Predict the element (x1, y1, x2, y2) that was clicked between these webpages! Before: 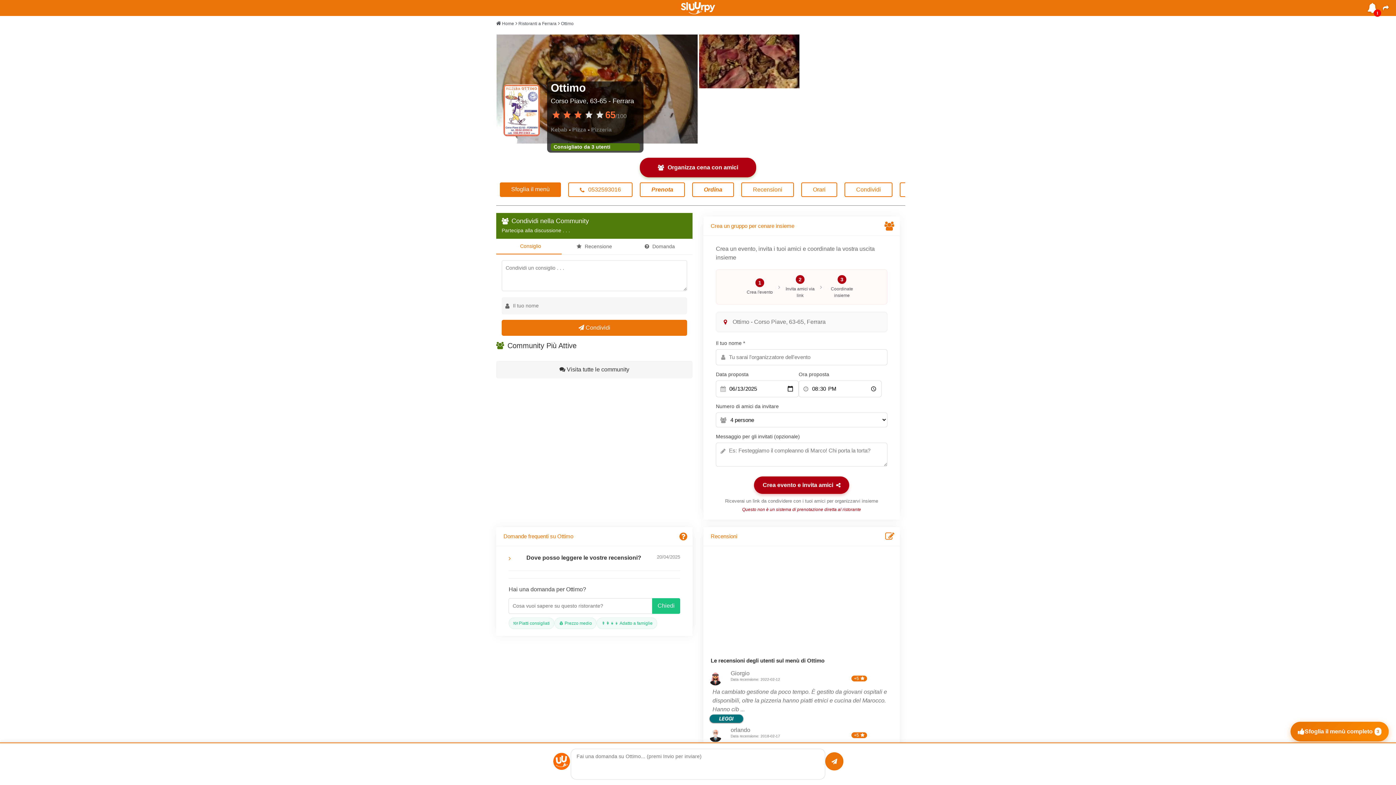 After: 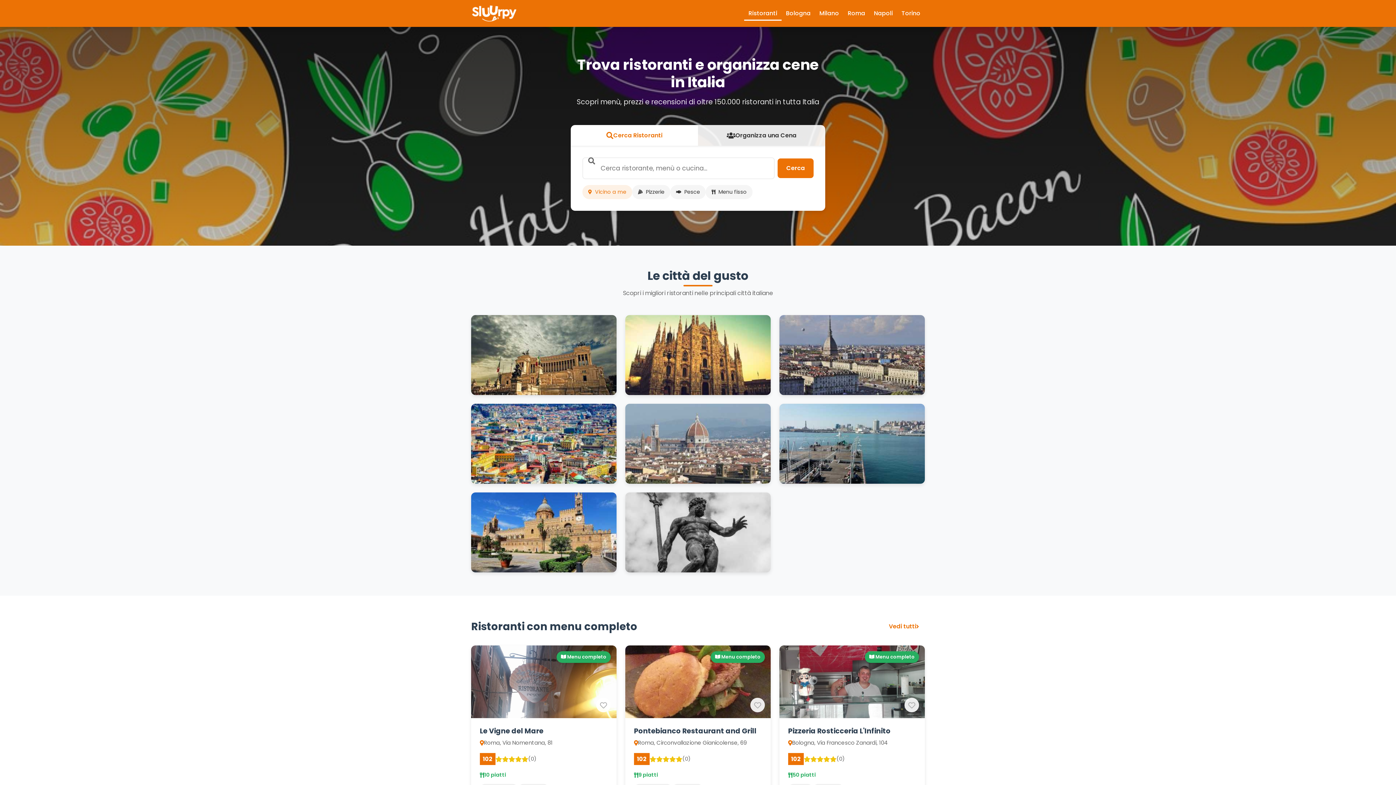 Action: bbox: (502, 21, 514, 26) label: Home